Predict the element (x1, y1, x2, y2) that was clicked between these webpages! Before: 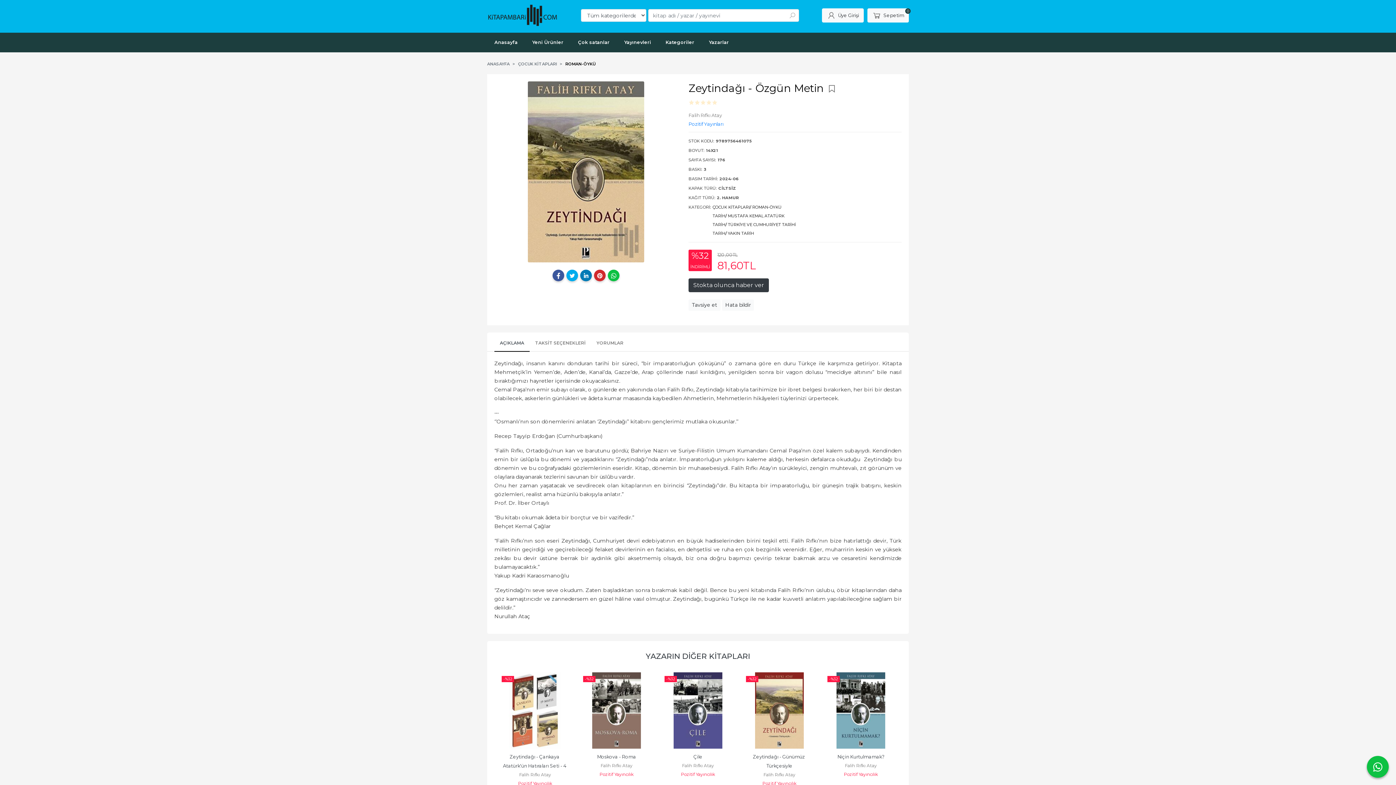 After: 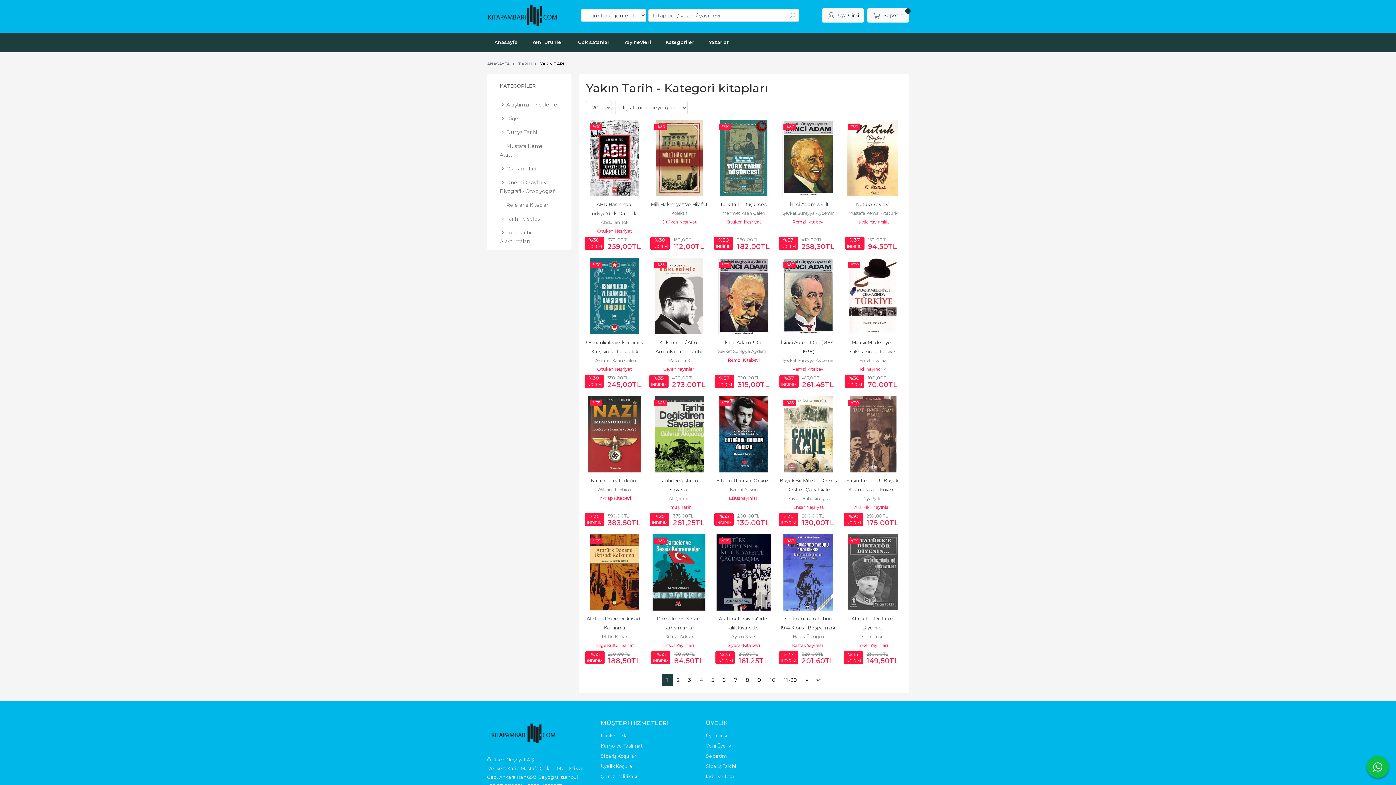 Action: label: YAKIN TARİH bbox: (728, 230, 754, 236)